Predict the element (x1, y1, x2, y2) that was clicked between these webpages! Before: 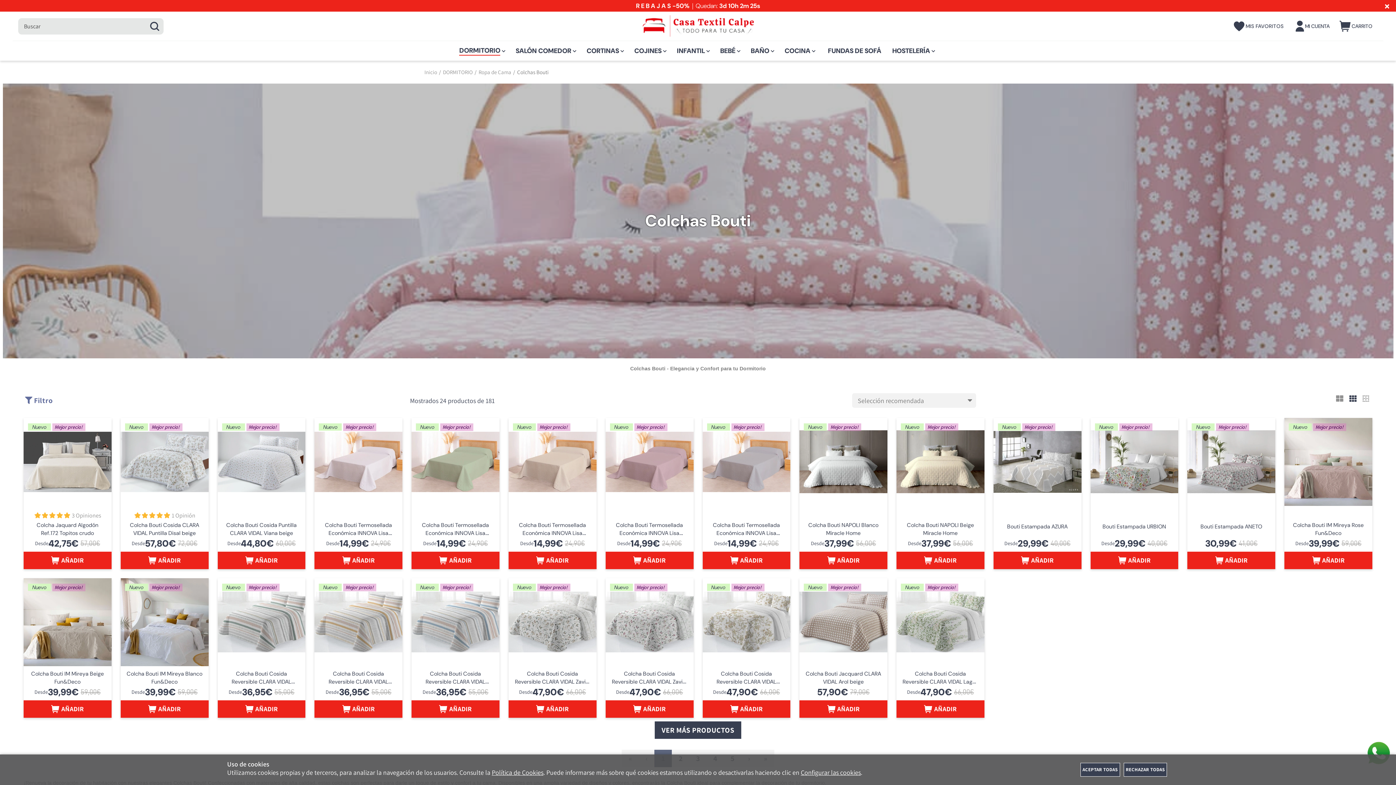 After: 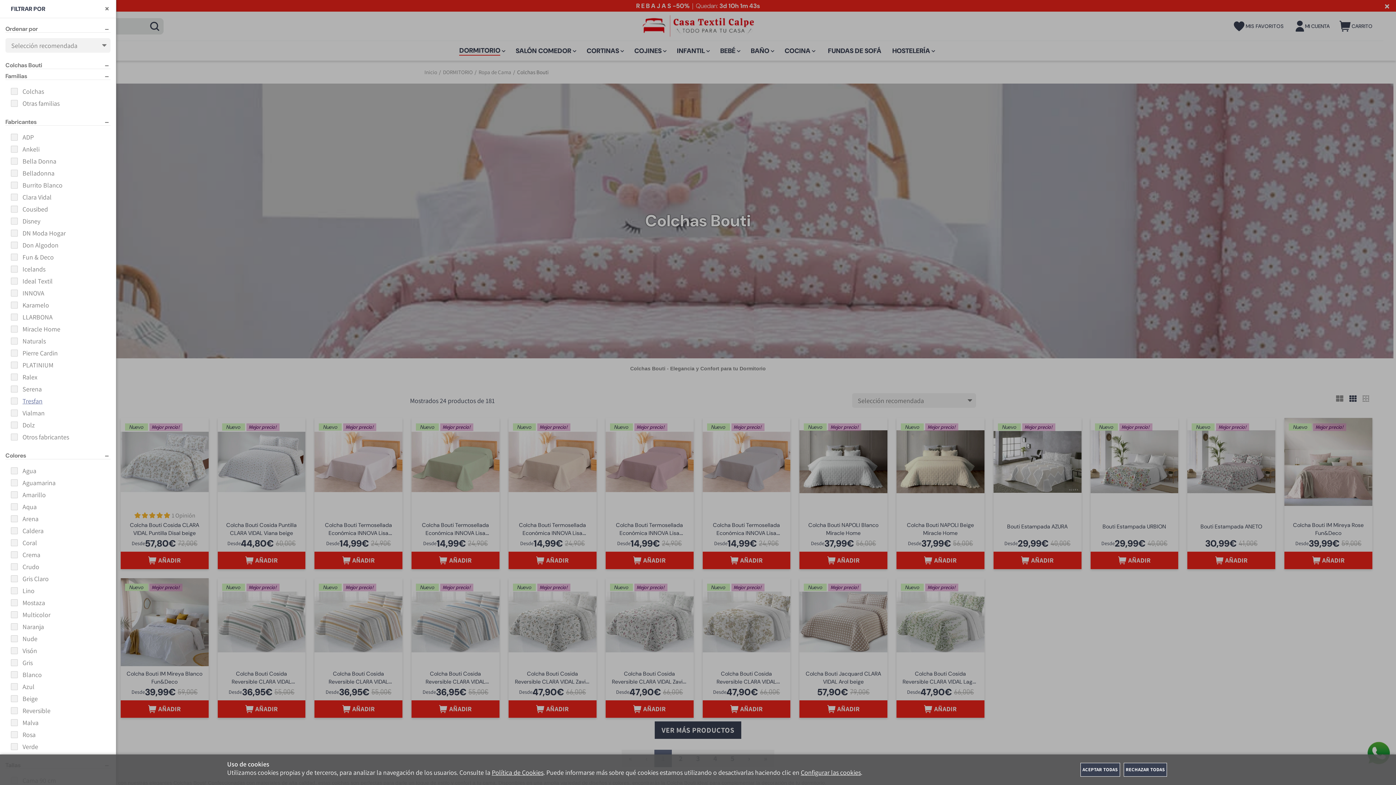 Action: bbox: (23, 392, 52, 409) label: Filtro